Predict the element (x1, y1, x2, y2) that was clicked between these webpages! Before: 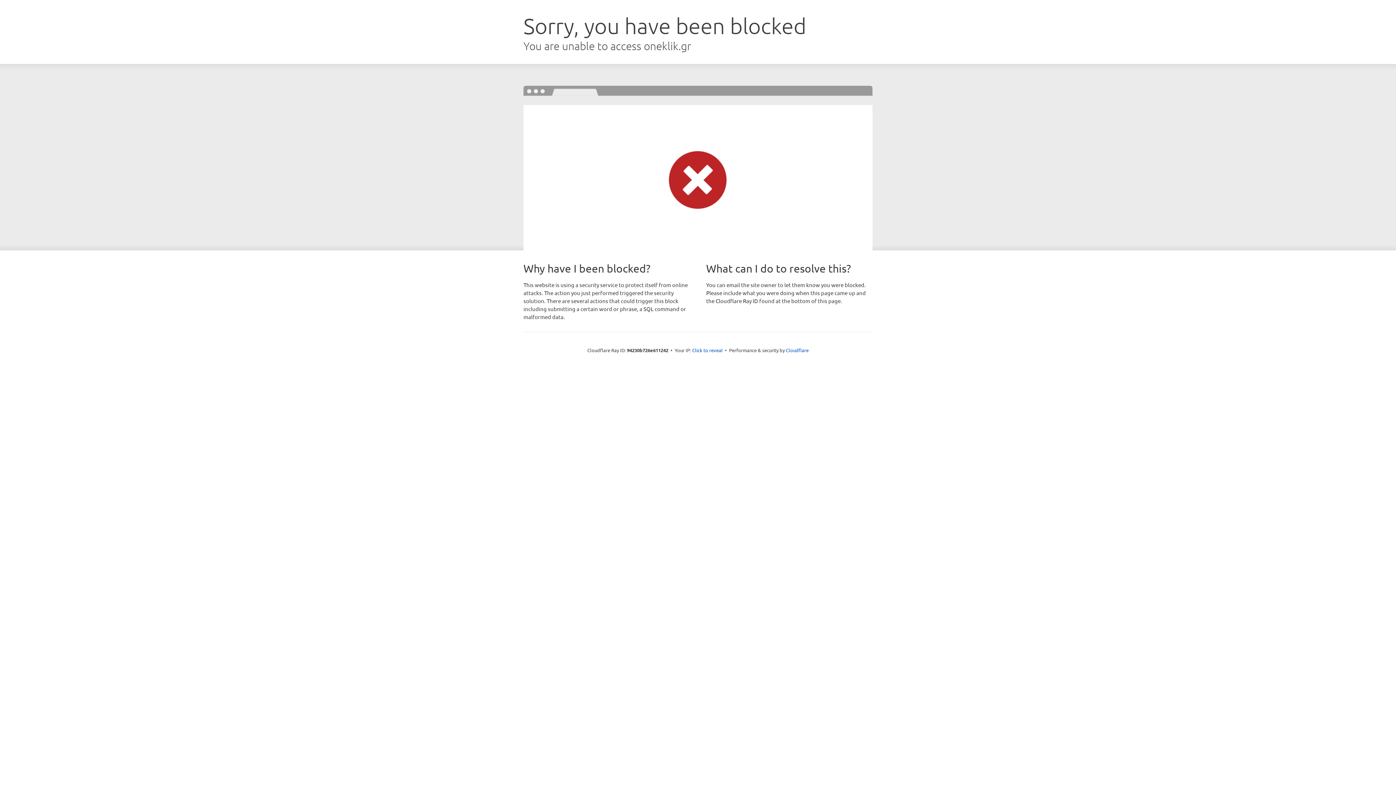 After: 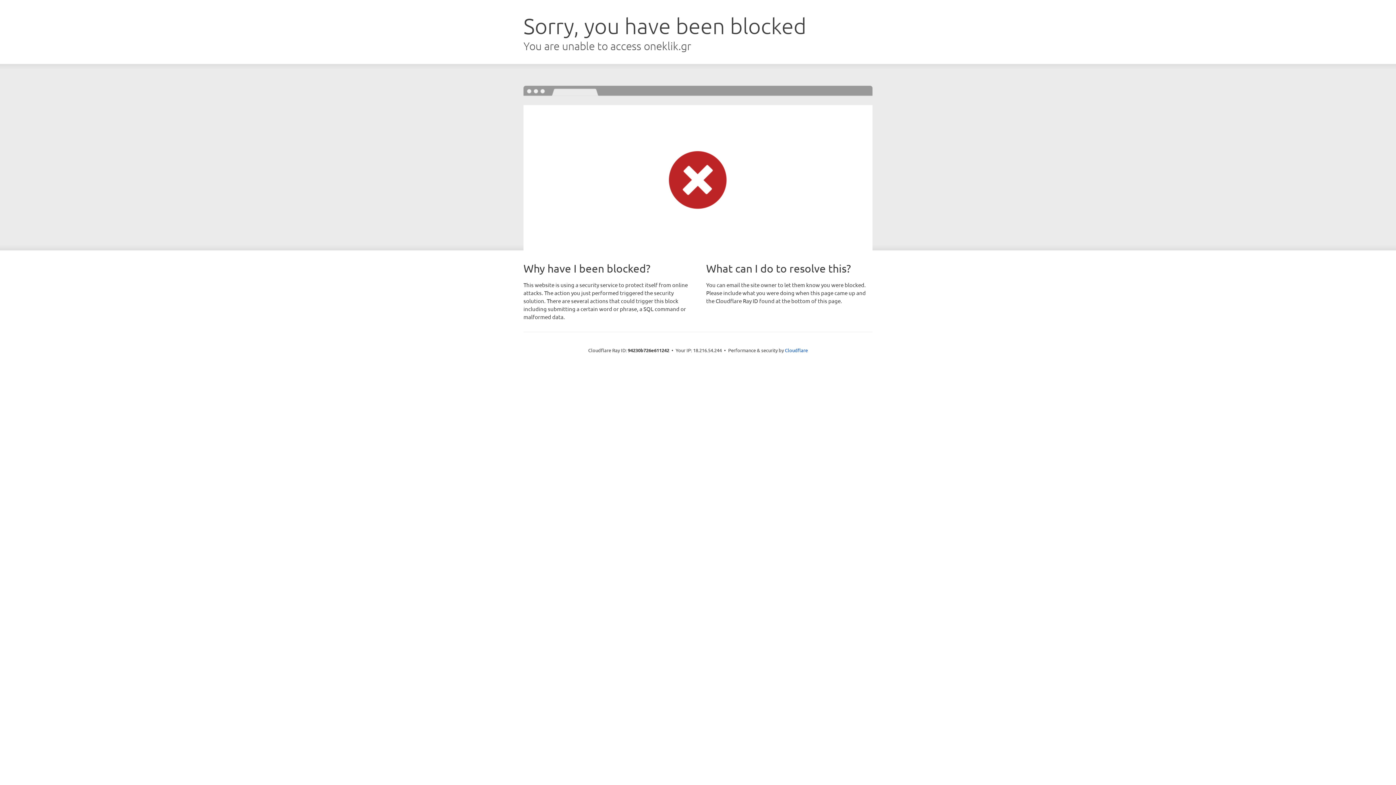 Action: label: Click to reveal bbox: (692, 346, 722, 353)